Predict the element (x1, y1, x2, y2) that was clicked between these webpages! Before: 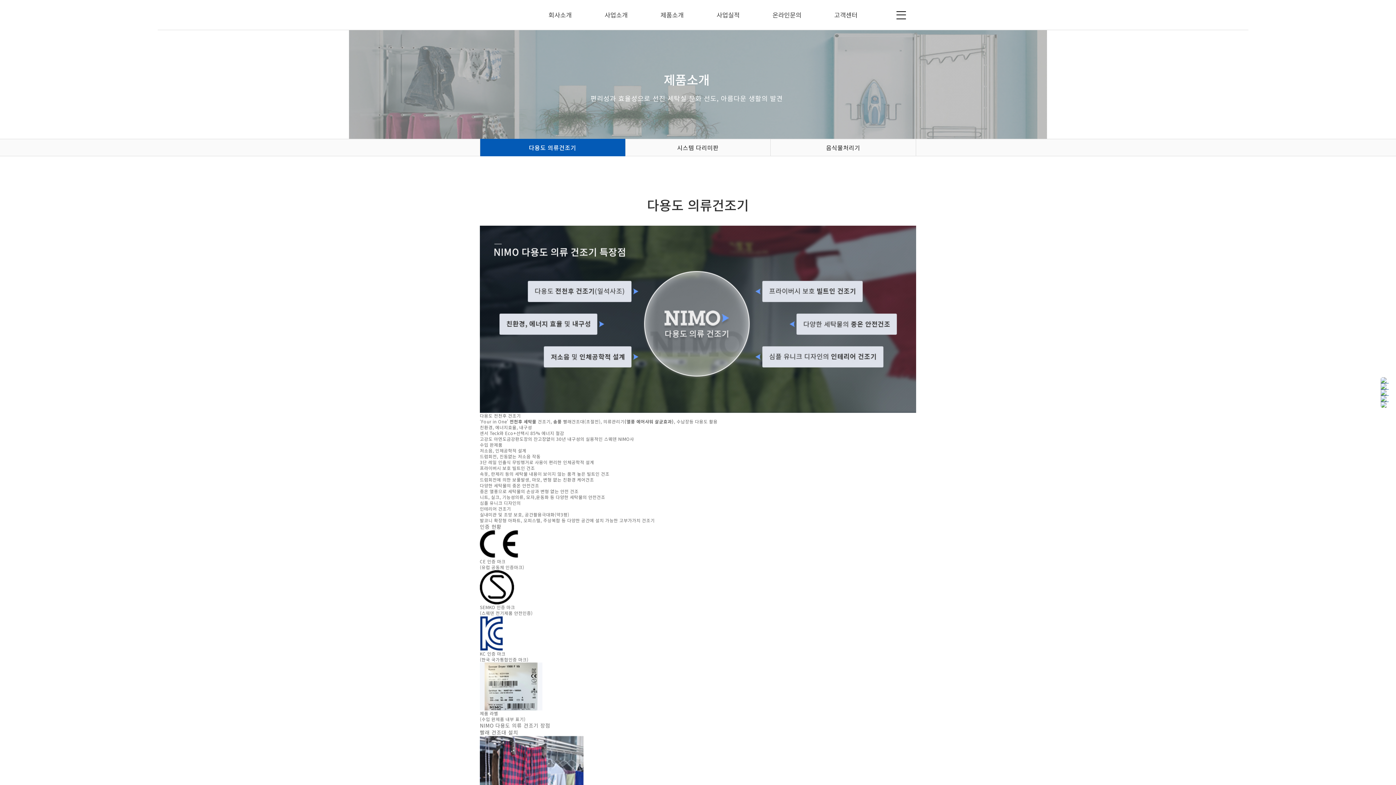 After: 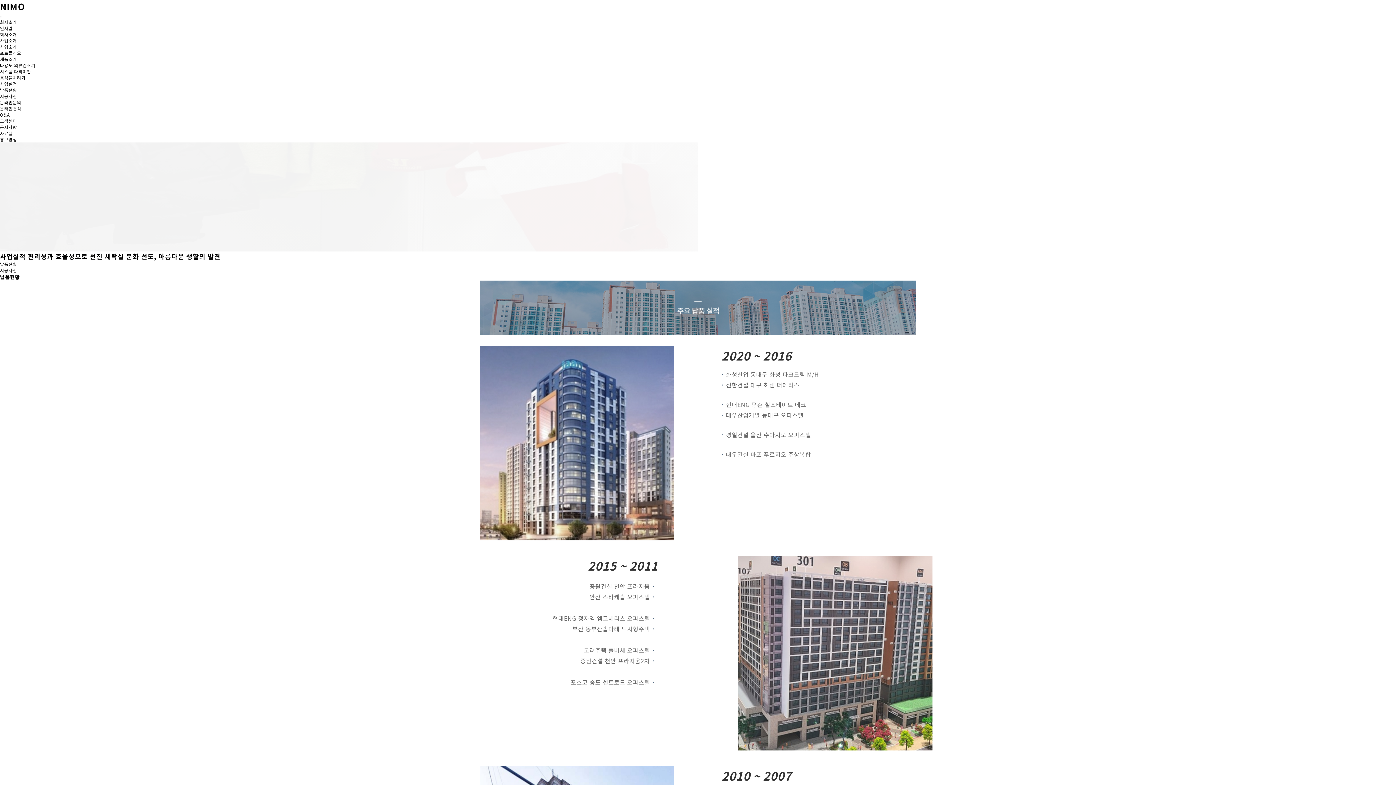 Action: label: 사업실적 bbox: (700, 0, 756, 29)